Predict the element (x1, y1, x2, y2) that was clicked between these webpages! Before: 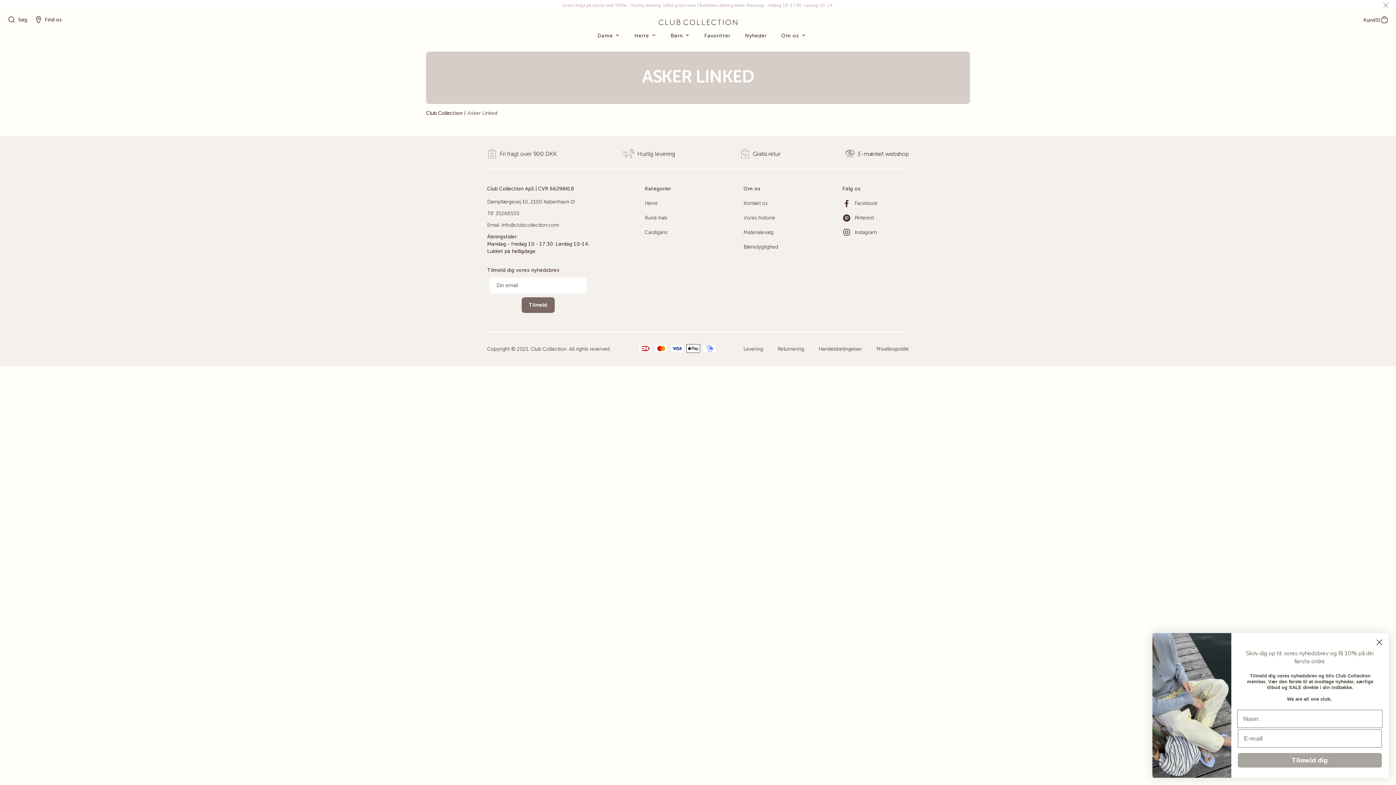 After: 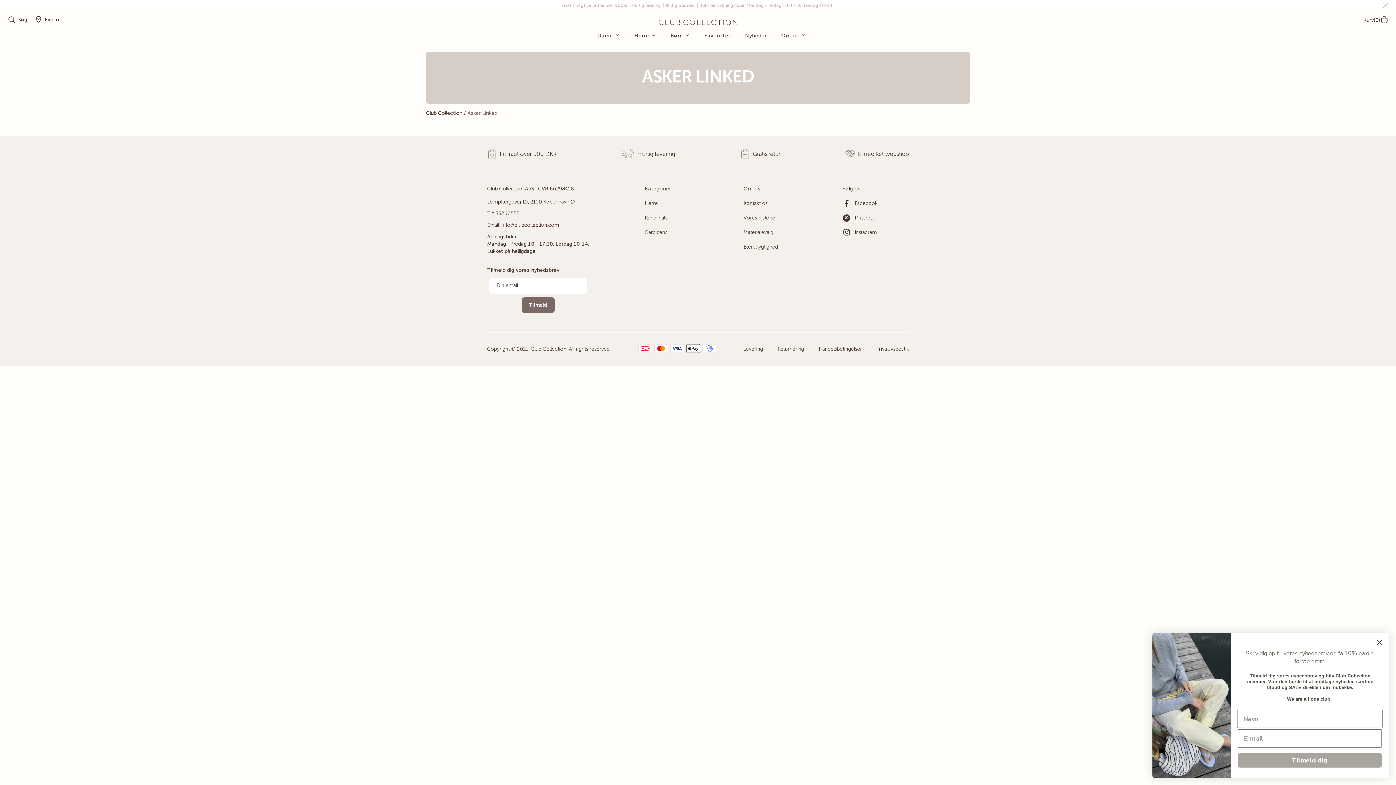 Action: bbox: (467, 110, 497, 116) label: Asker Linked